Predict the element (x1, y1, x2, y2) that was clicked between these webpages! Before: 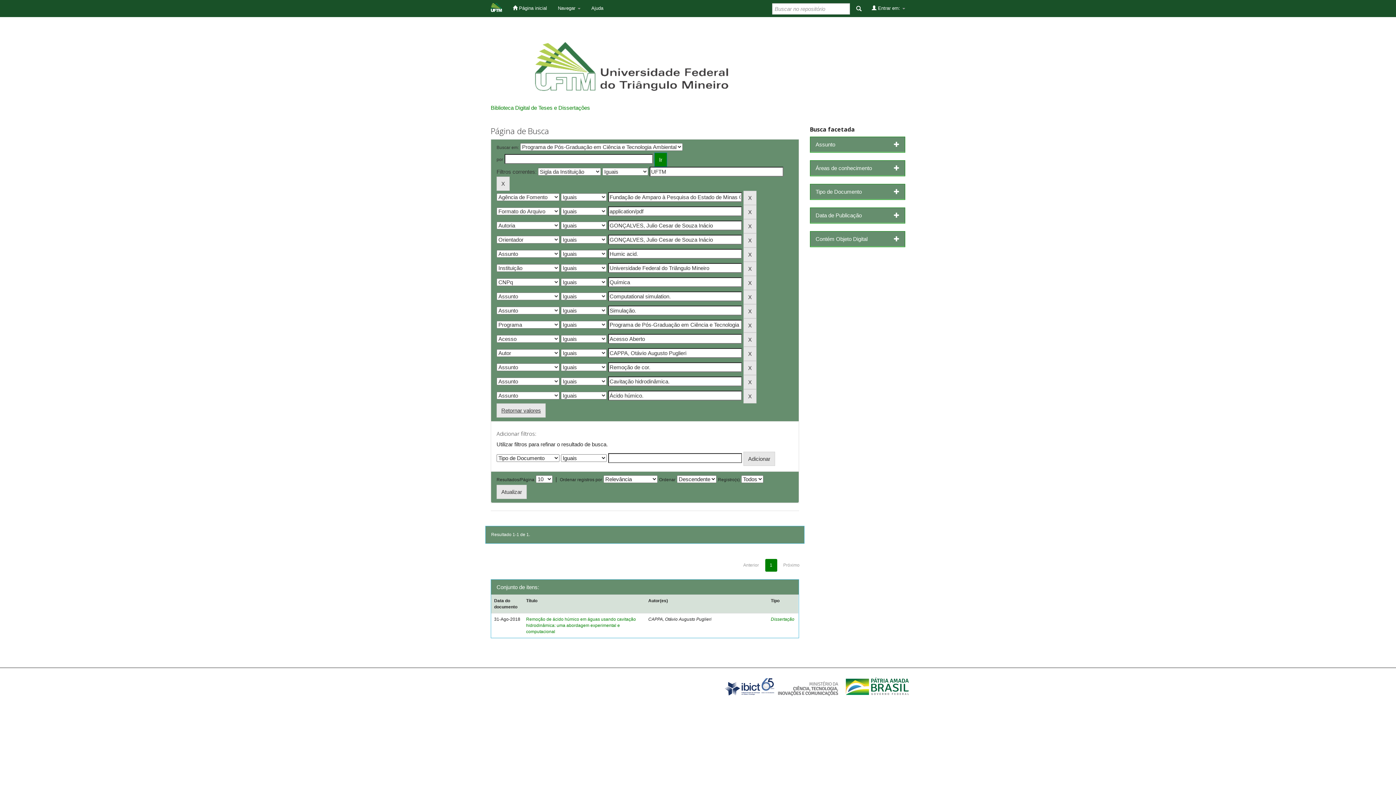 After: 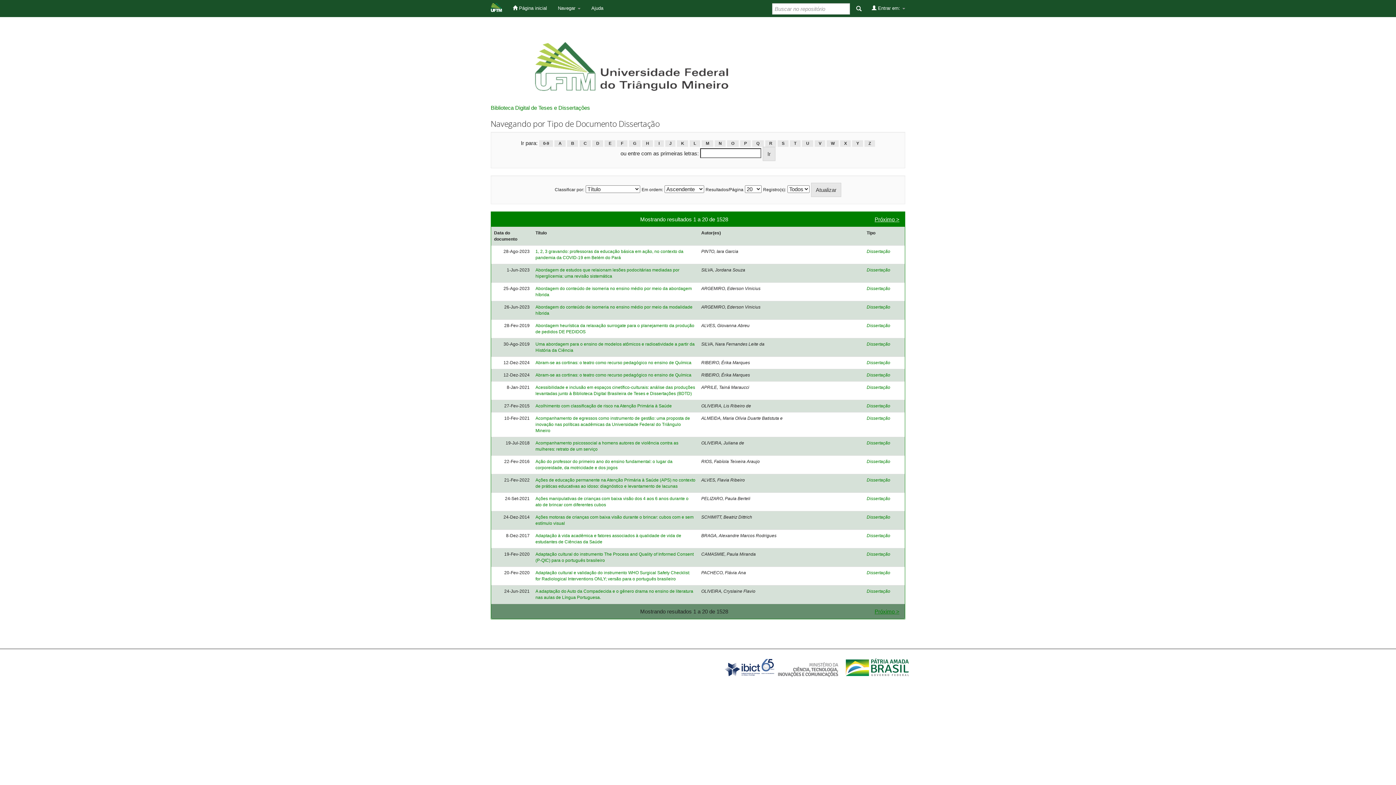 Action: label: Dissertação bbox: (771, 617, 794, 622)